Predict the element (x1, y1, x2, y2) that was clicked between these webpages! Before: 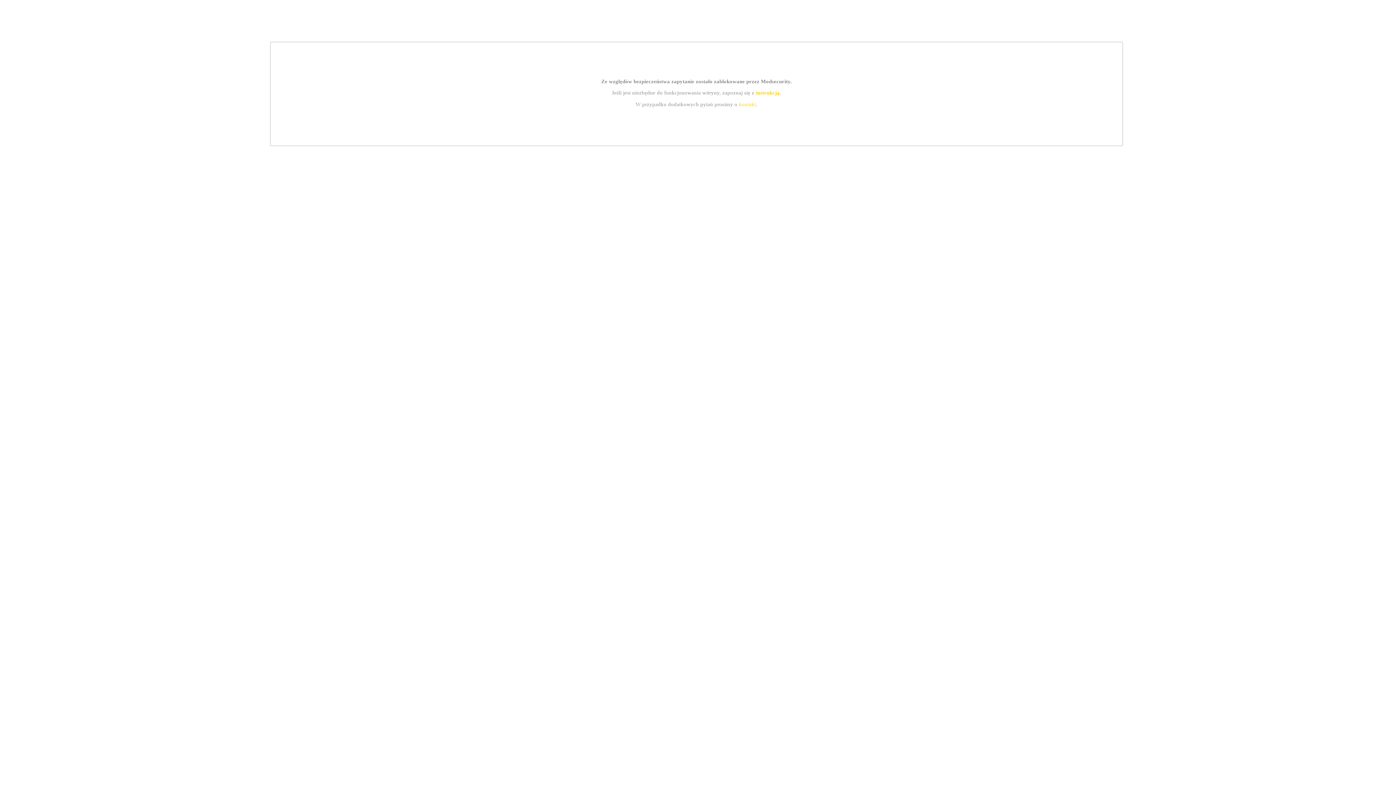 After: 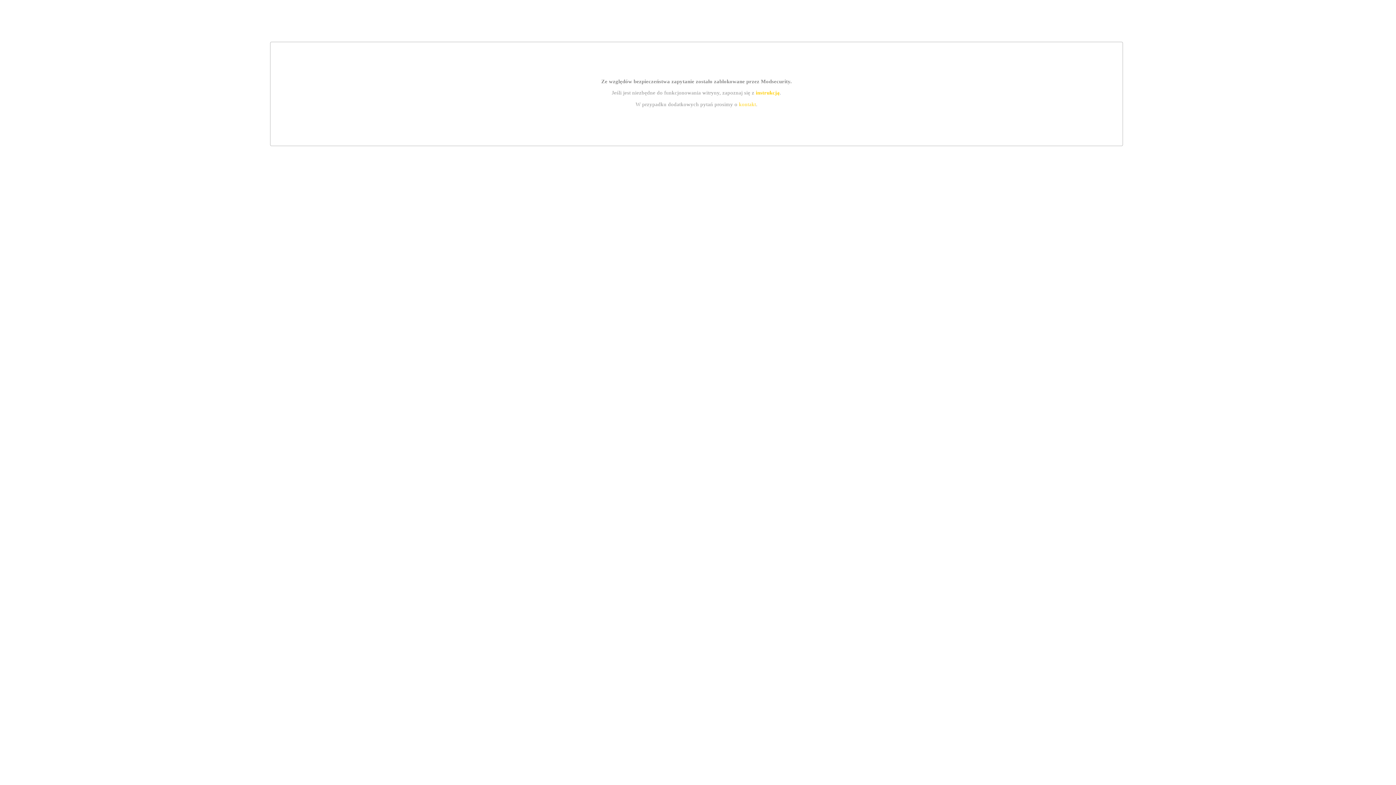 Action: bbox: (739, 101, 756, 107) label: kontakt